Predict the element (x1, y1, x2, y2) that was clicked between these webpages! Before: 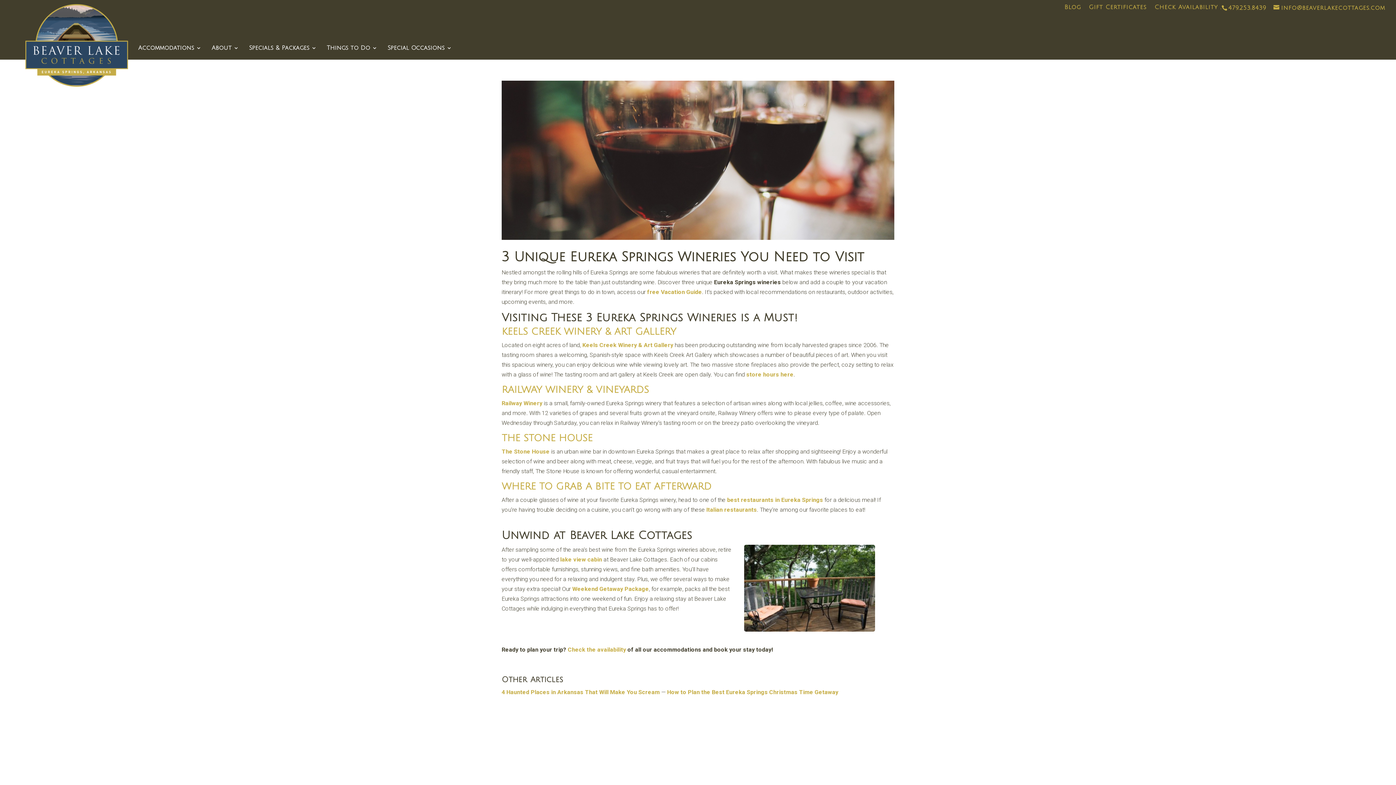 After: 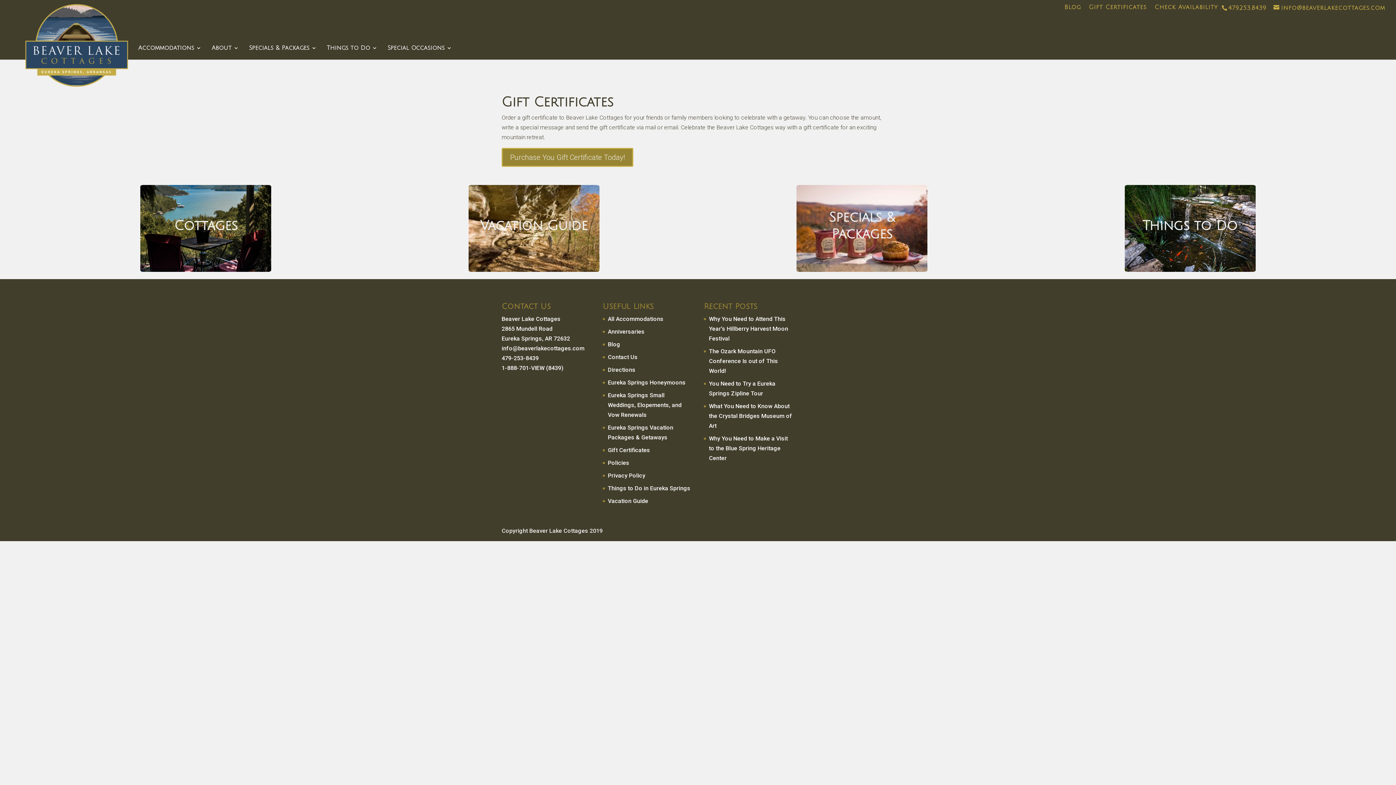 Action: bbox: (1089, 4, 1146, 14) label: Gift Certificates